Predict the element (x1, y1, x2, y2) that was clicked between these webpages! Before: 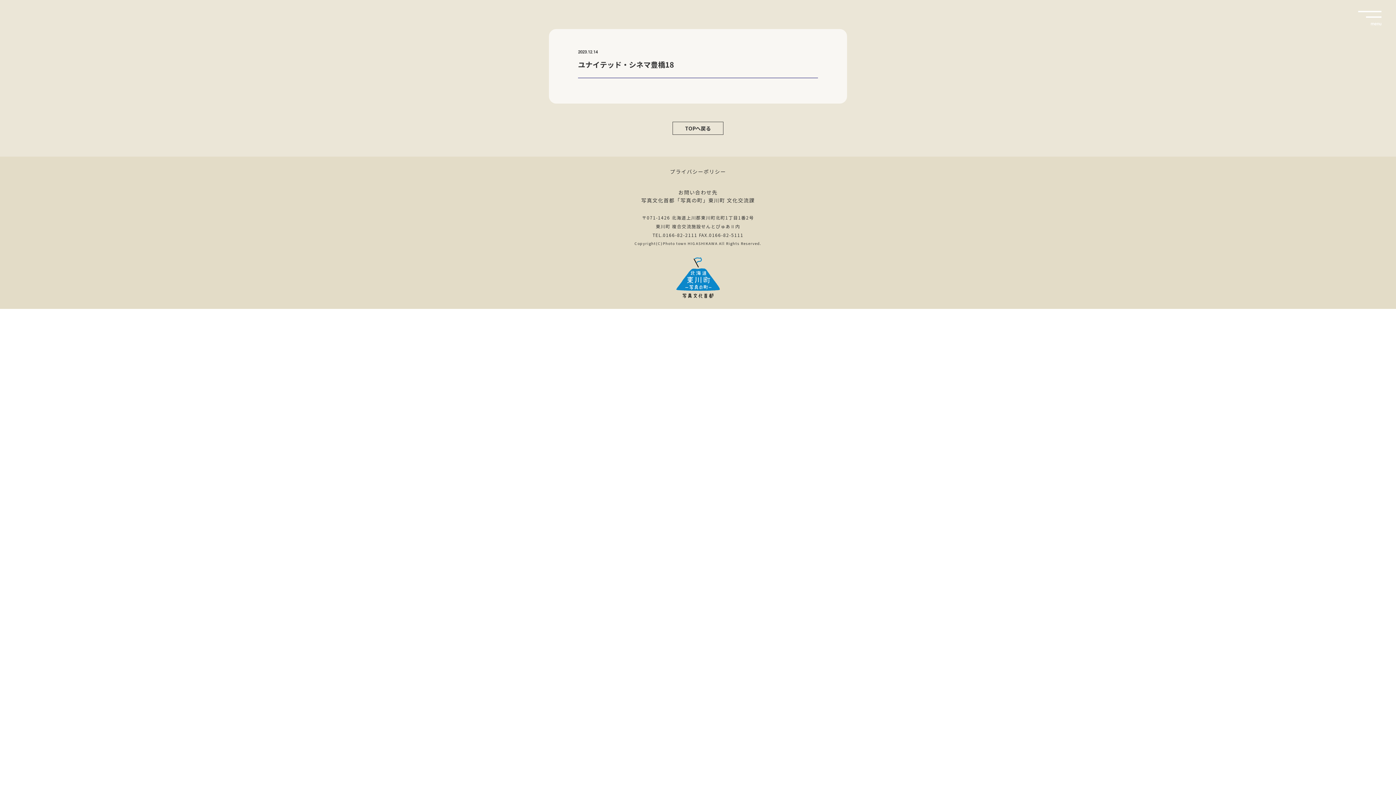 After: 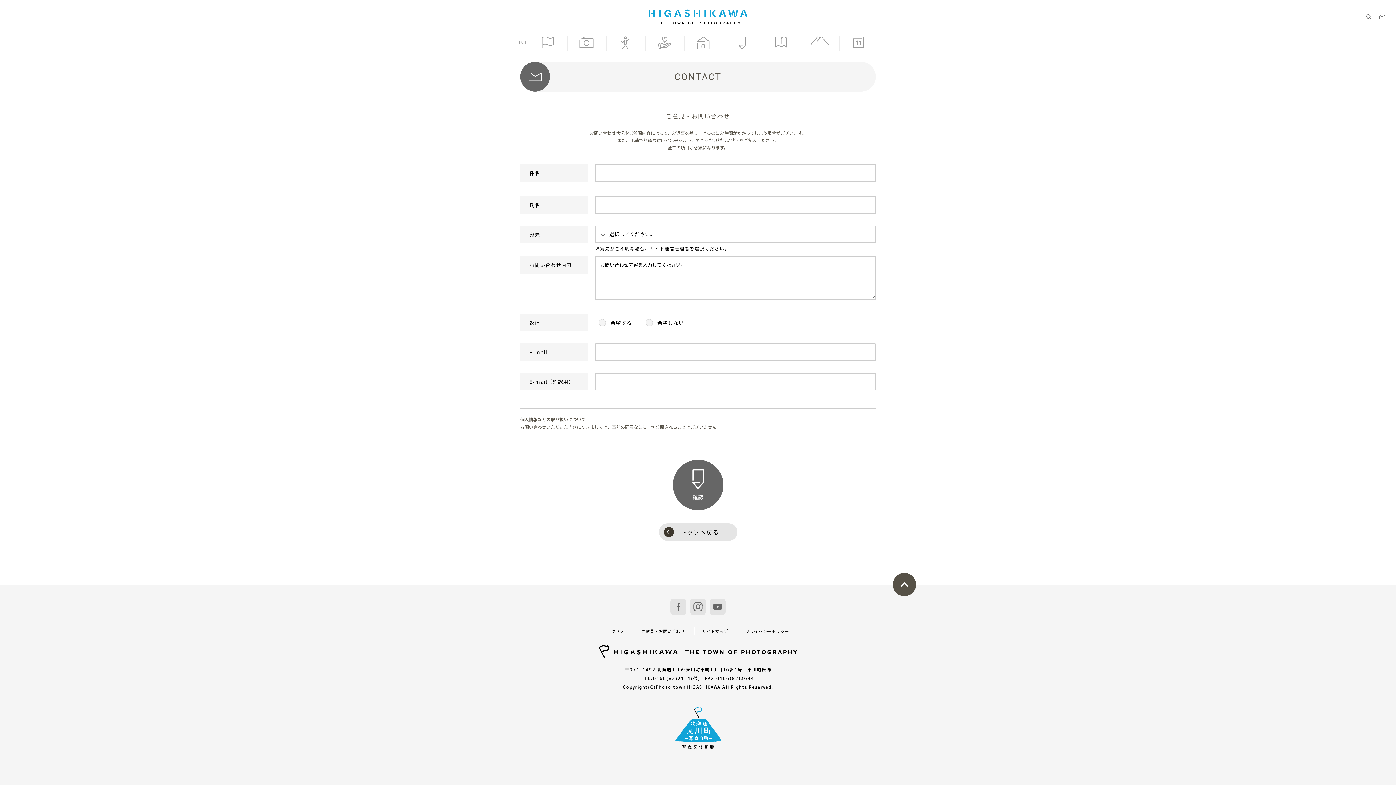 Action: label: 写真文化首都「写真の町」東川町 文化交流課 bbox: (641, 196, 754, 204)